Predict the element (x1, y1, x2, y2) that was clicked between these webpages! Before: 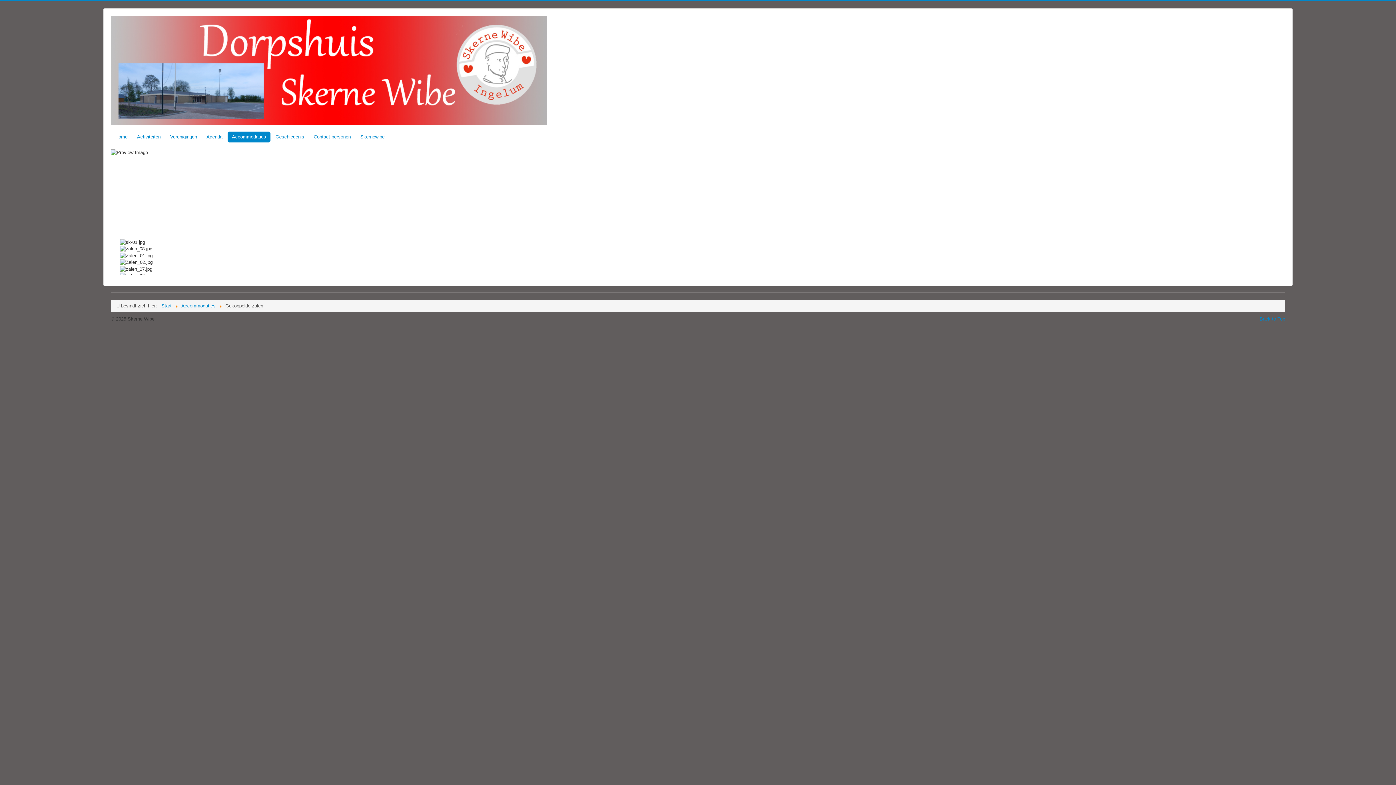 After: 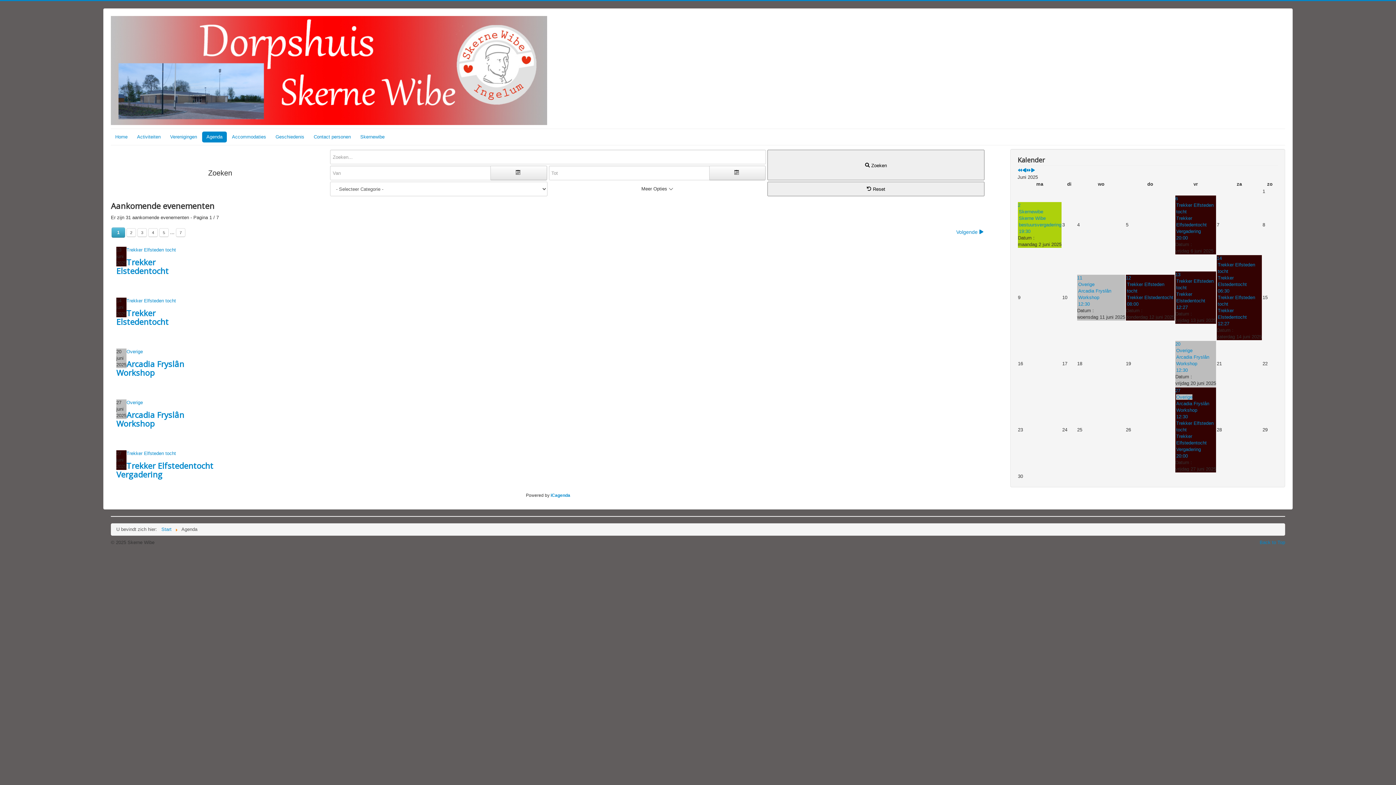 Action: bbox: (202, 131, 226, 142) label: Agenda